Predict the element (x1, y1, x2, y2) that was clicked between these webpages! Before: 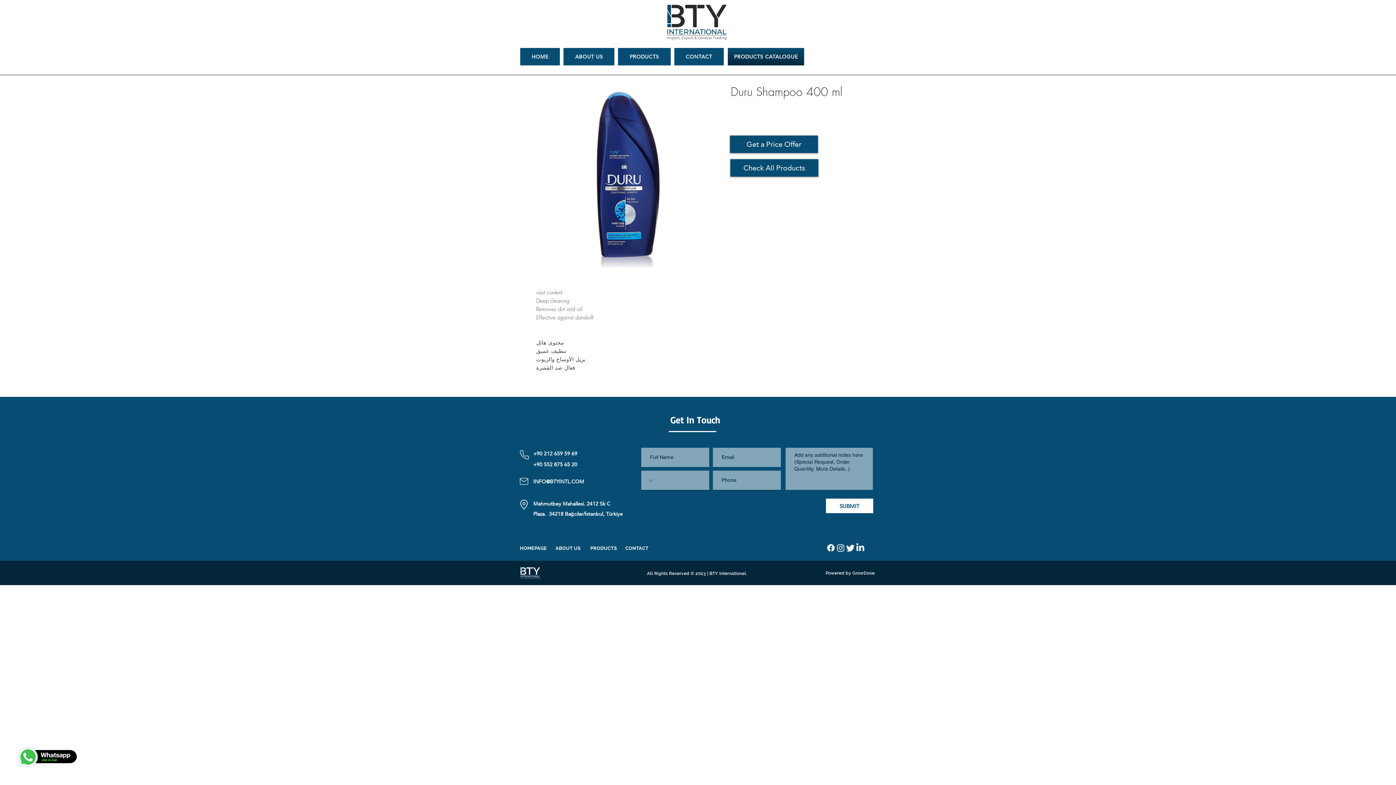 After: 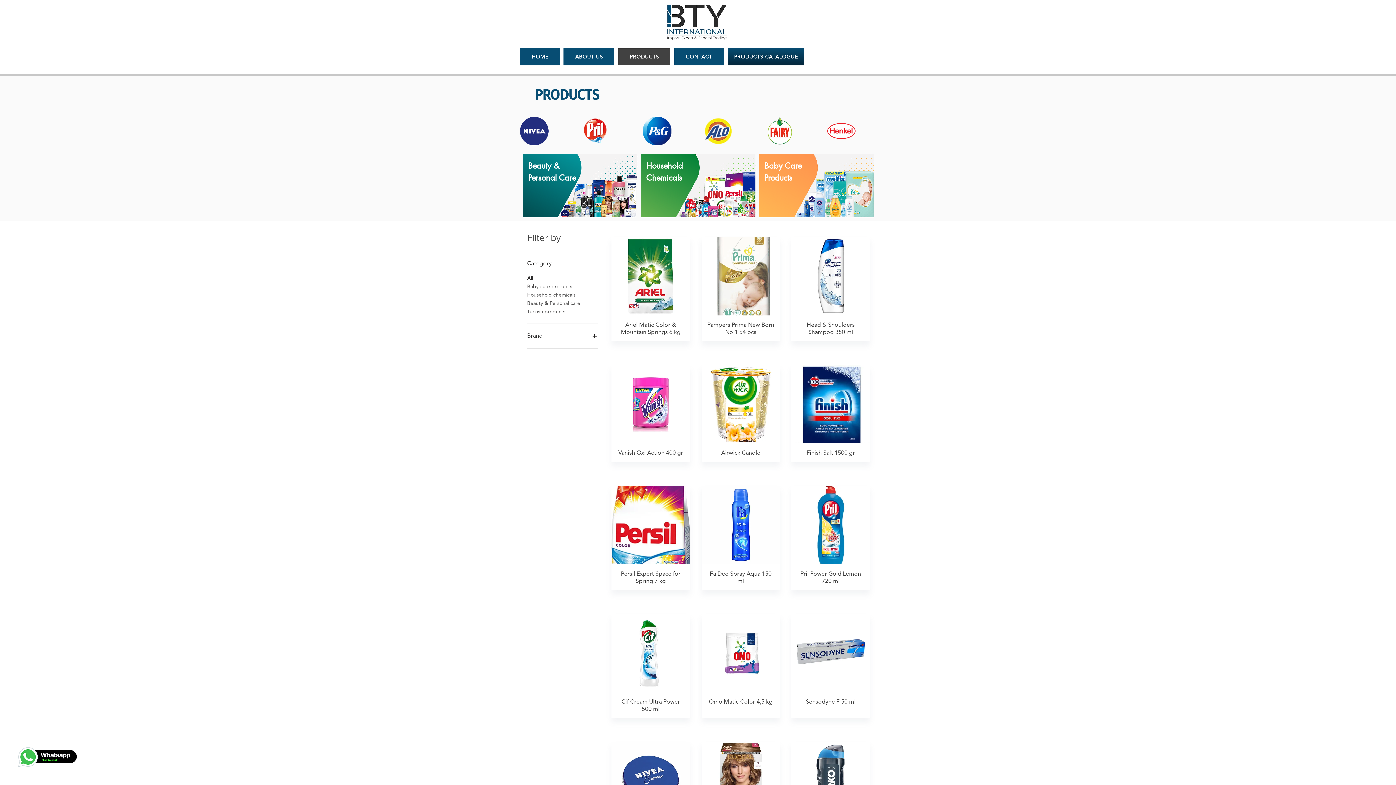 Action: bbox: (590, 545, 617, 551) label: PRODUCTS